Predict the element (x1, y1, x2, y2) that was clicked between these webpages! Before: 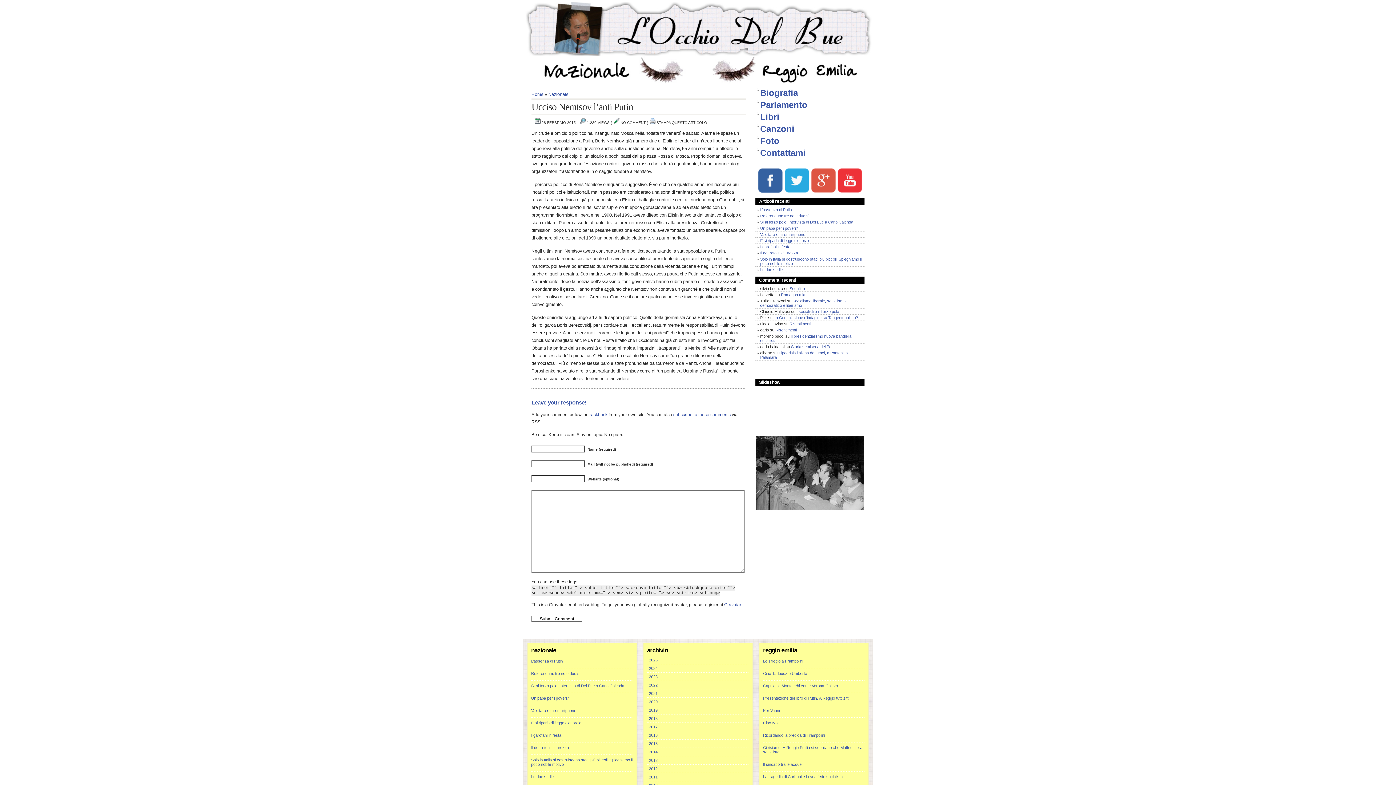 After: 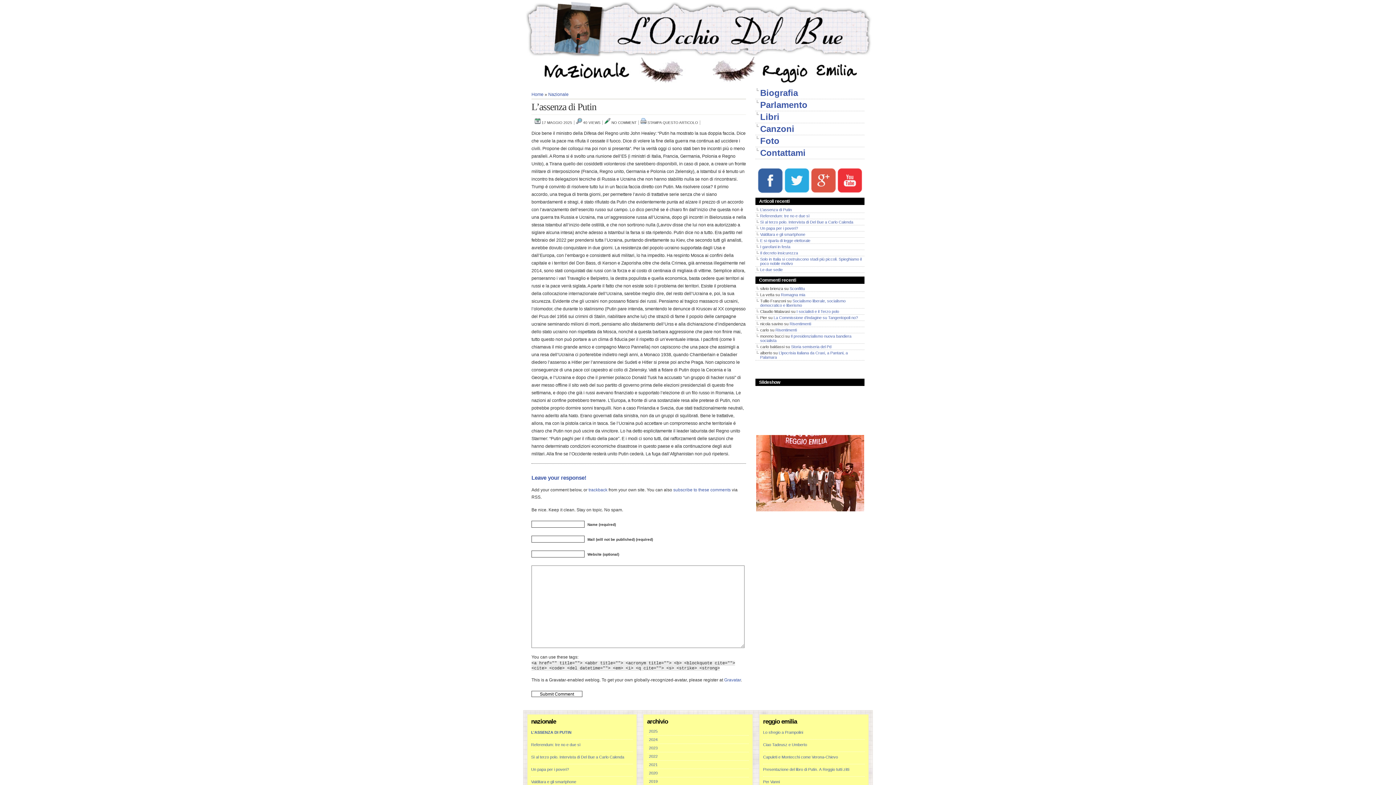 Action: bbox: (760, 207, 792, 212) label: L’assenza di Putin